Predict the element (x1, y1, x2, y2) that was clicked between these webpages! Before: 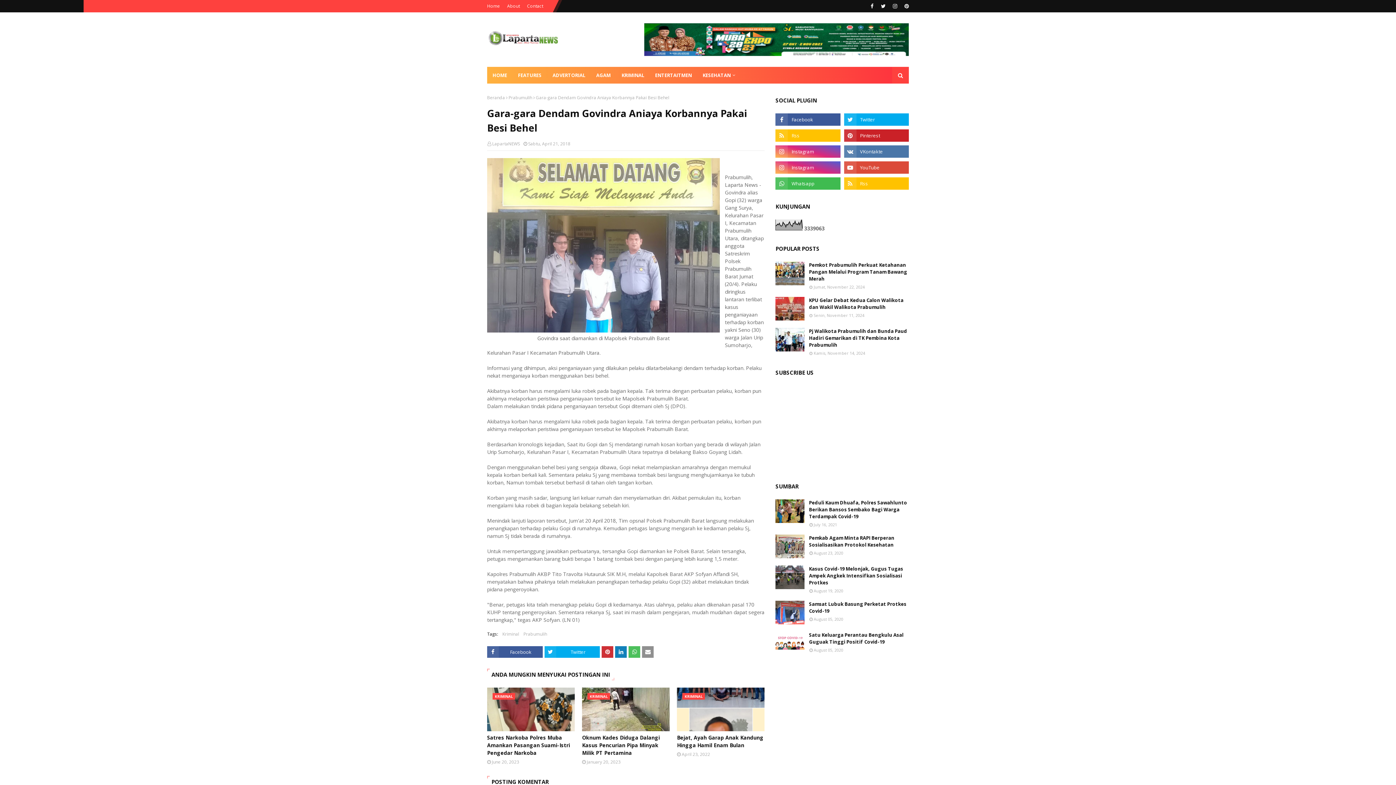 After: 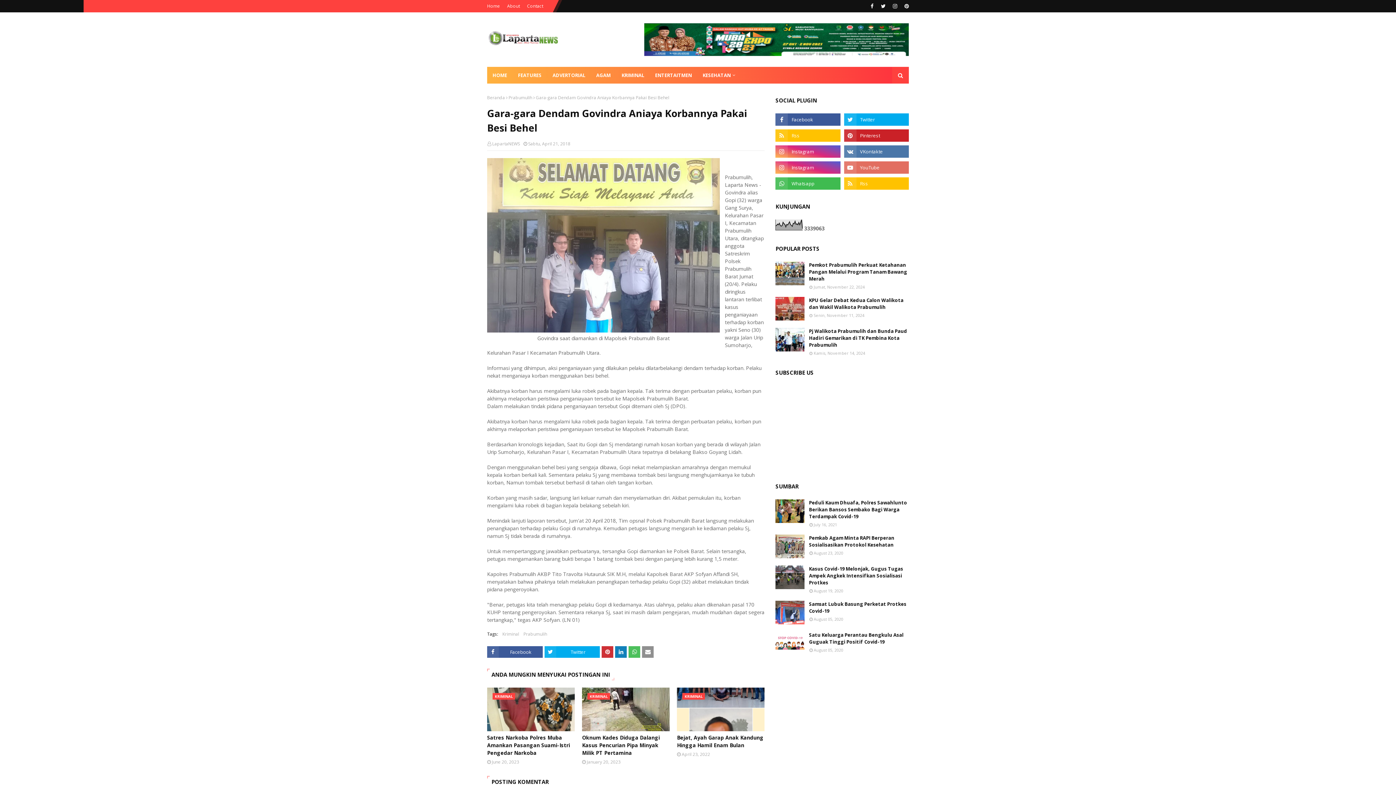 Action: bbox: (844, 161, 909, 173)